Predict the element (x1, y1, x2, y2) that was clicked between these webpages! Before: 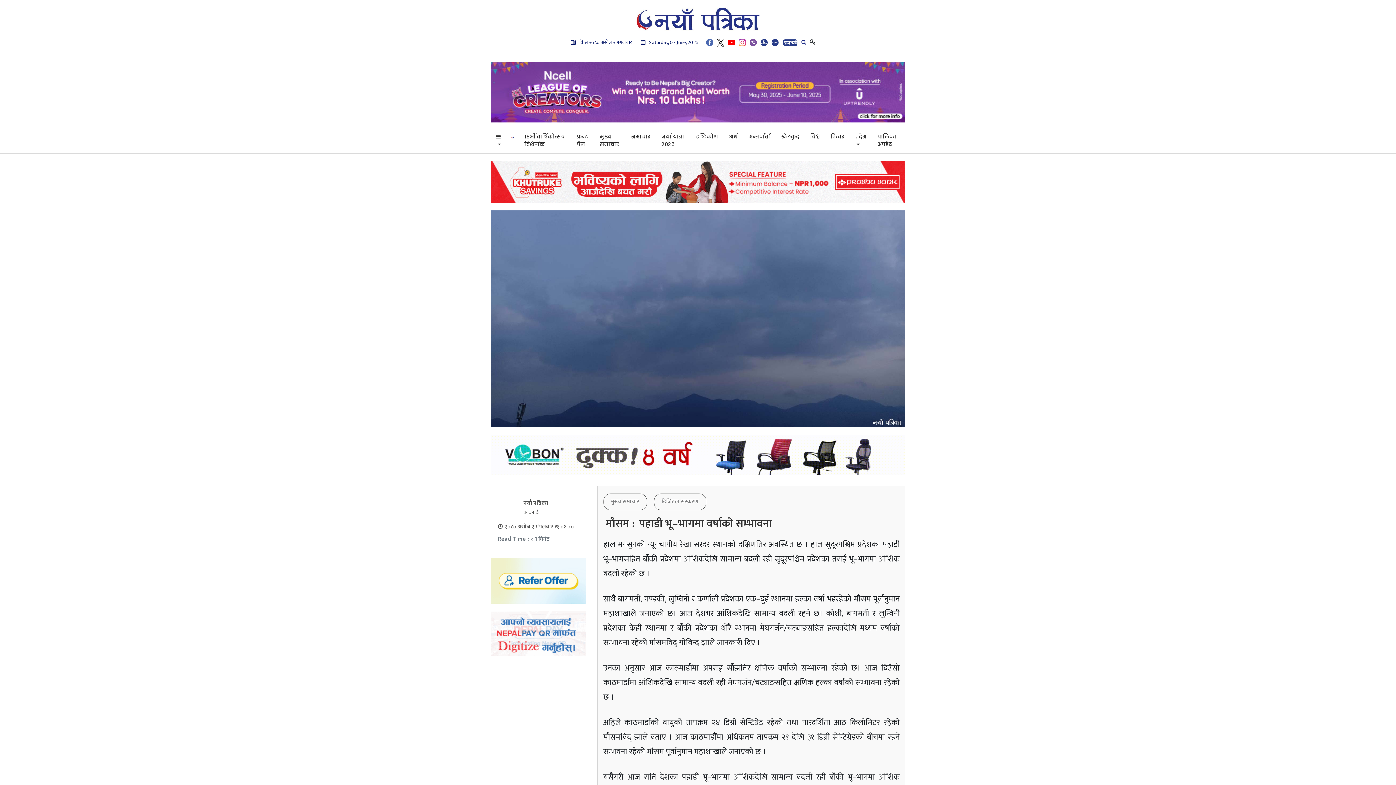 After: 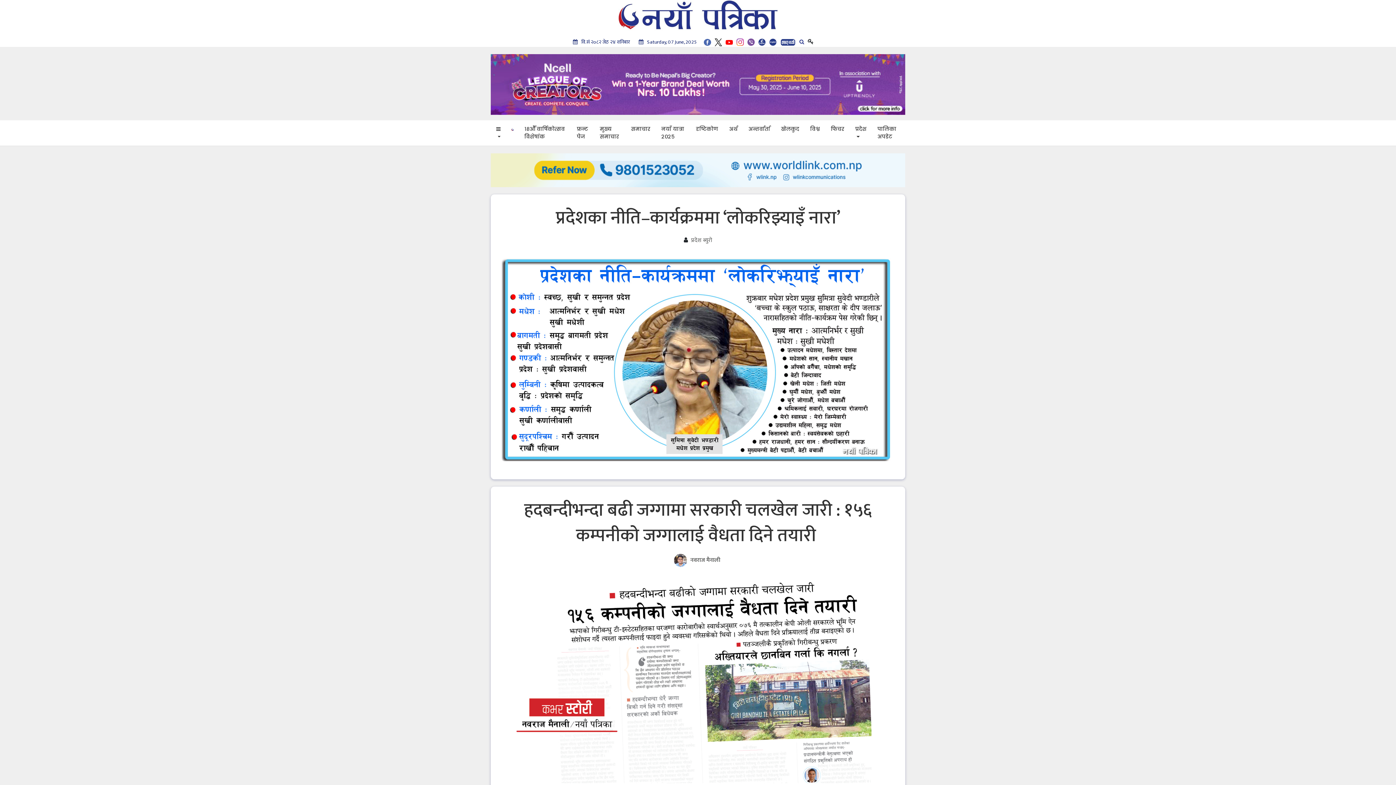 Action: bbox: (506, 128, 519, 145)